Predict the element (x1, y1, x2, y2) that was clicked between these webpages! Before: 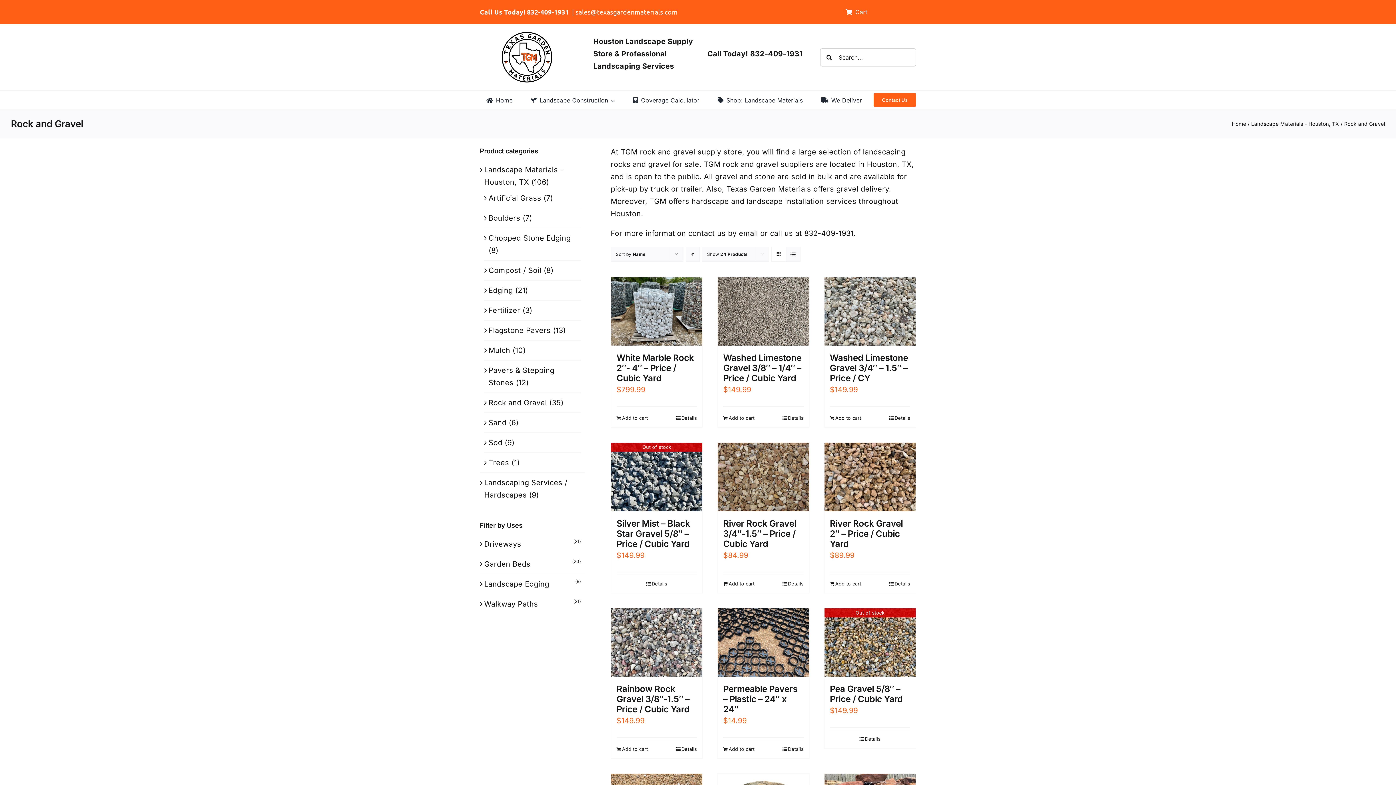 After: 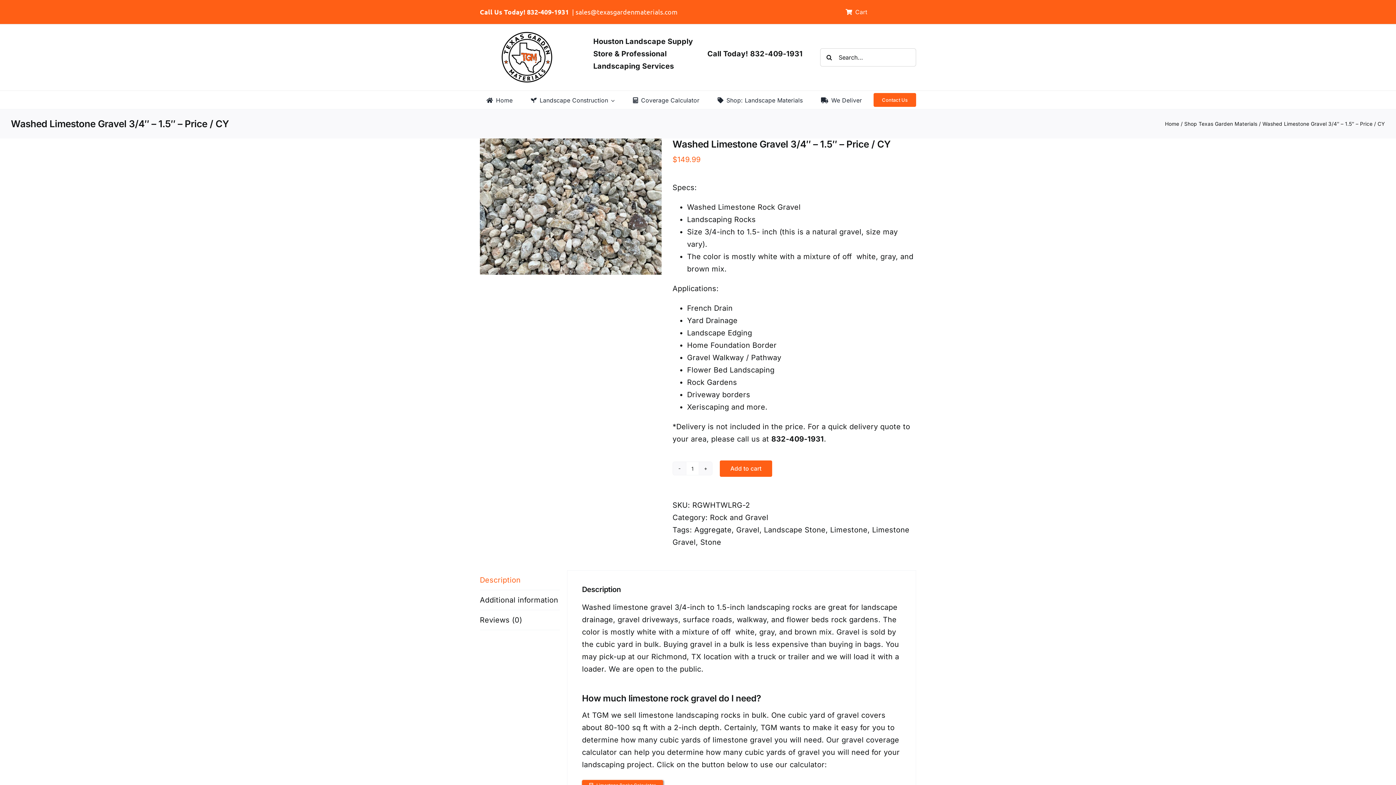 Action: bbox: (889, 415, 910, 421) label: Details